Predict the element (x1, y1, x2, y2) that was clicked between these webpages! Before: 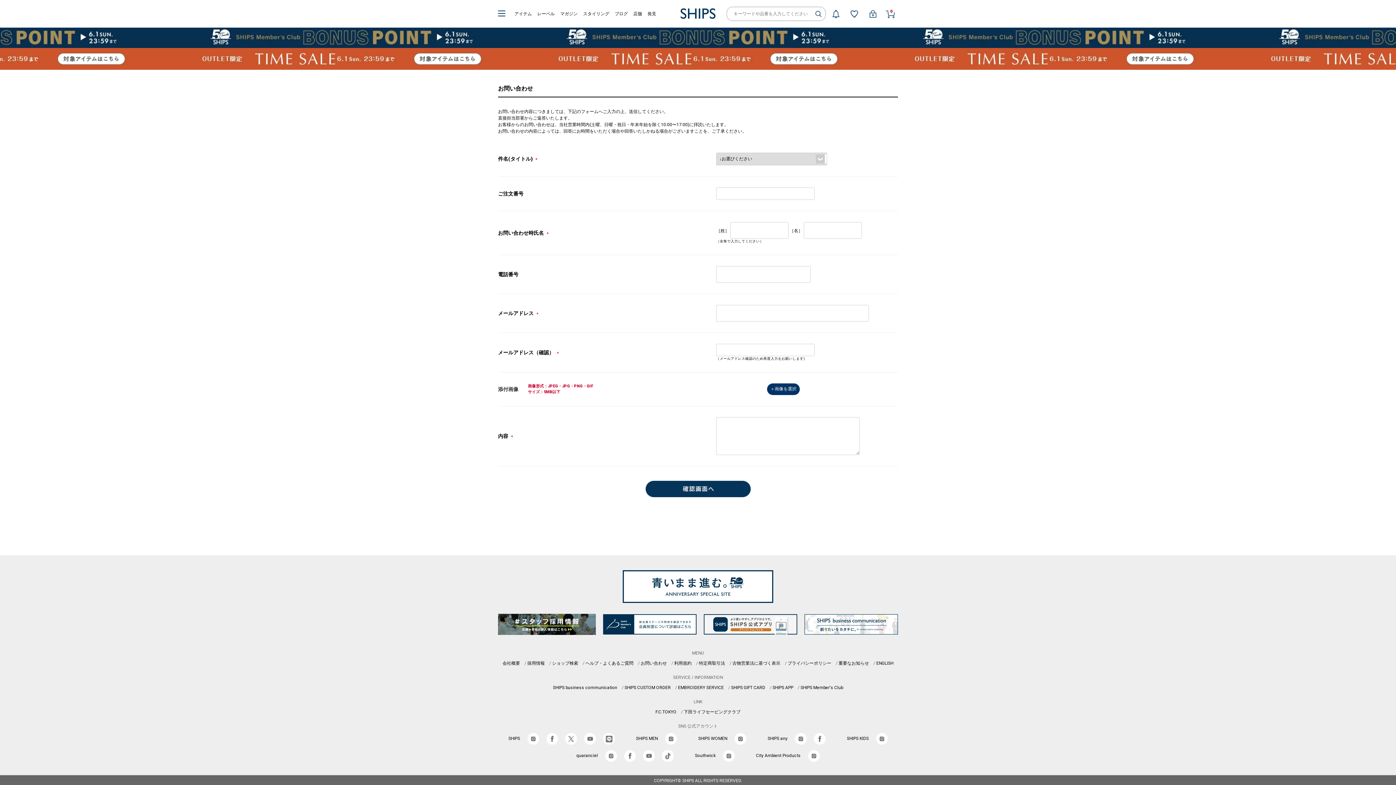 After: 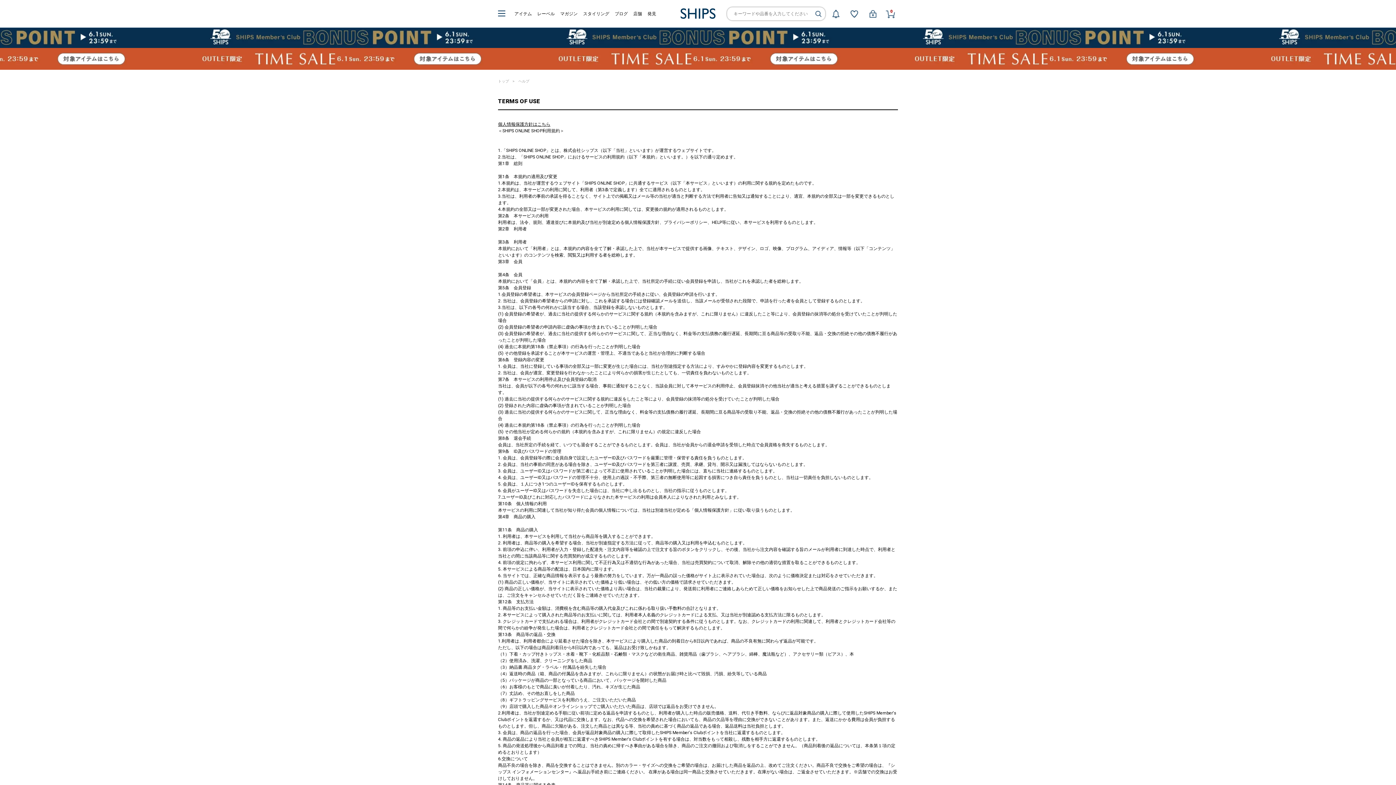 Action: label: 利用規約 bbox: (674, 661, 691, 666)